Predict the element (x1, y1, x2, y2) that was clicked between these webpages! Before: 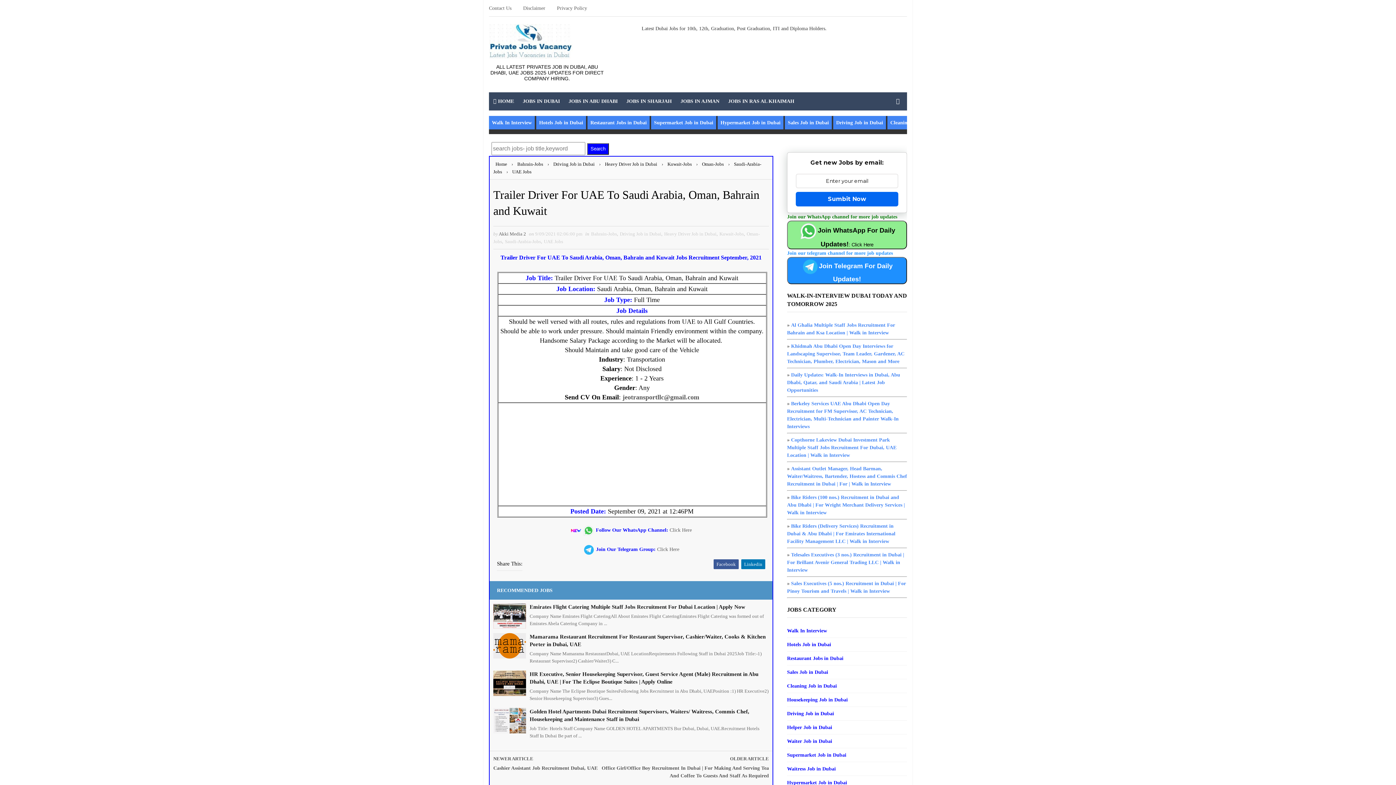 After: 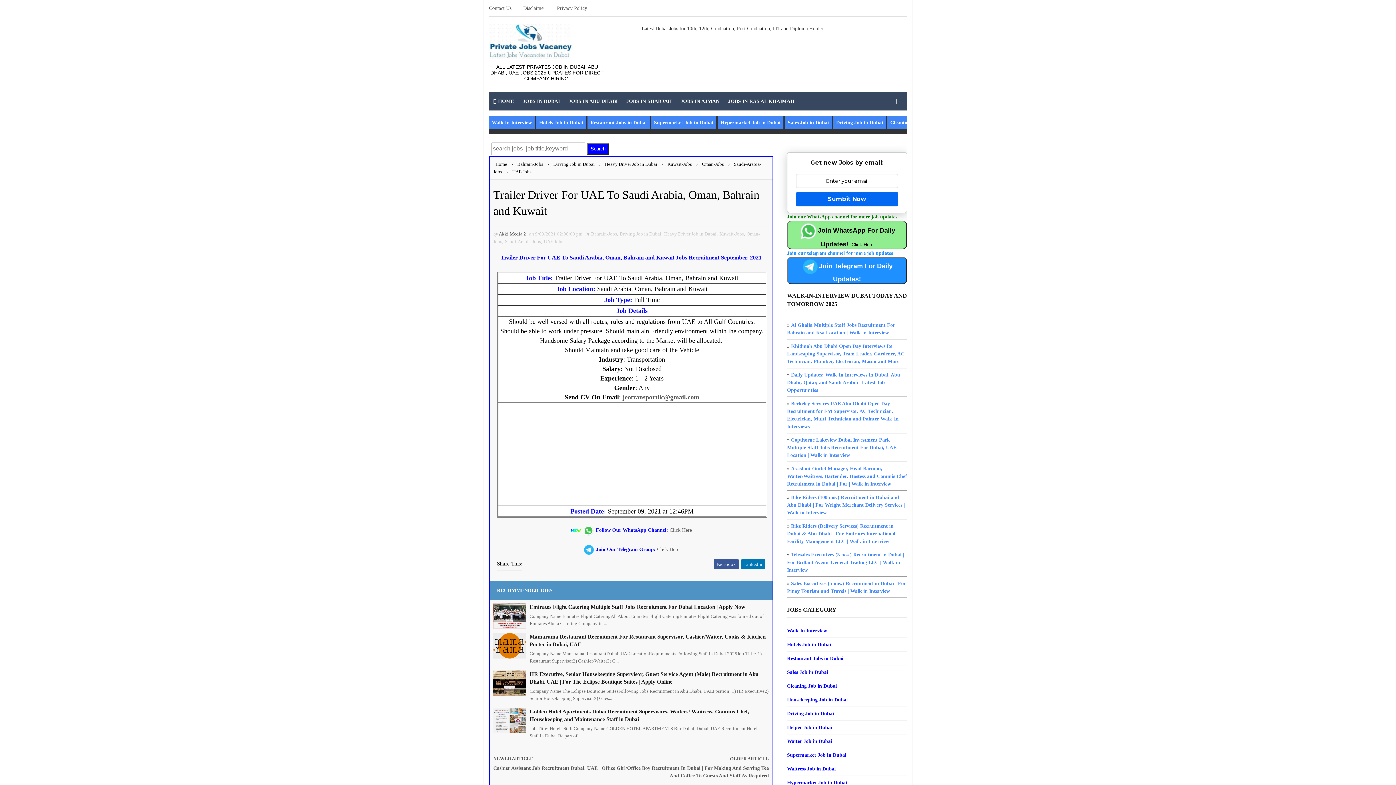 Action: label: Khidmah Abu Dhabi Open Day Interviews for Landscaping Supervisor, Team Leader, Gardener, AC Technician, Plumber, Electrician, Mason and More bbox: (787, 343, 904, 364)